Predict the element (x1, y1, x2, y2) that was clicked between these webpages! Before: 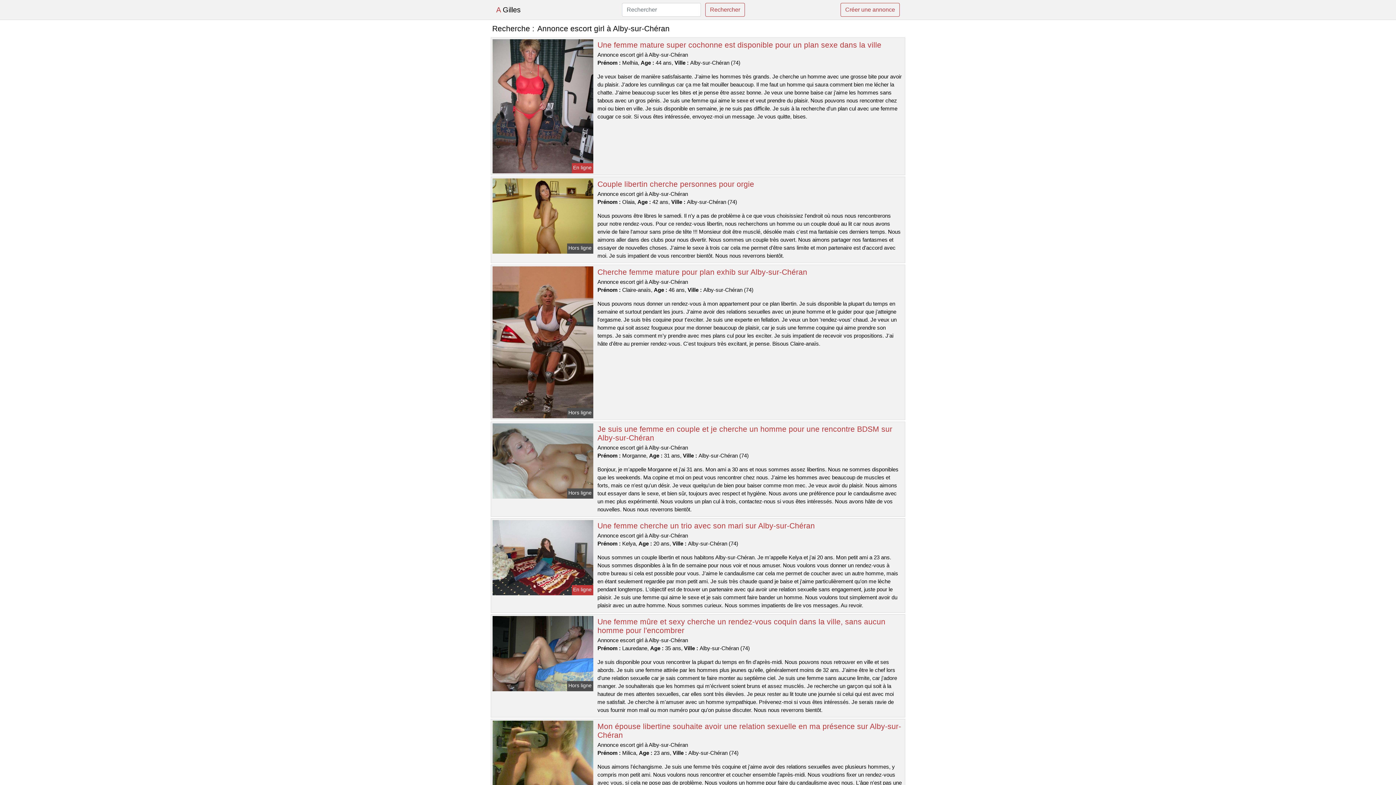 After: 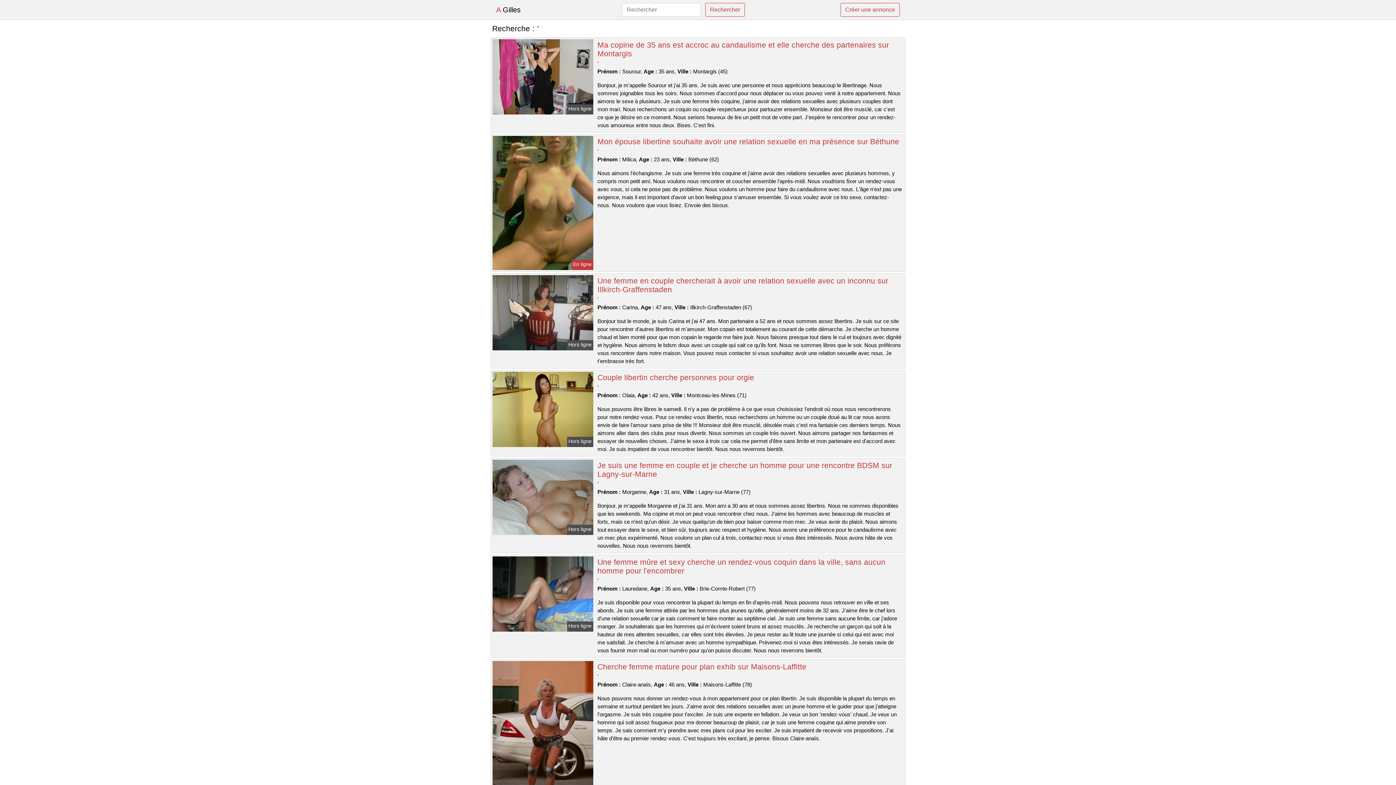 Action: bbox: (840, 2, 900, 16) label: Créer une annonce